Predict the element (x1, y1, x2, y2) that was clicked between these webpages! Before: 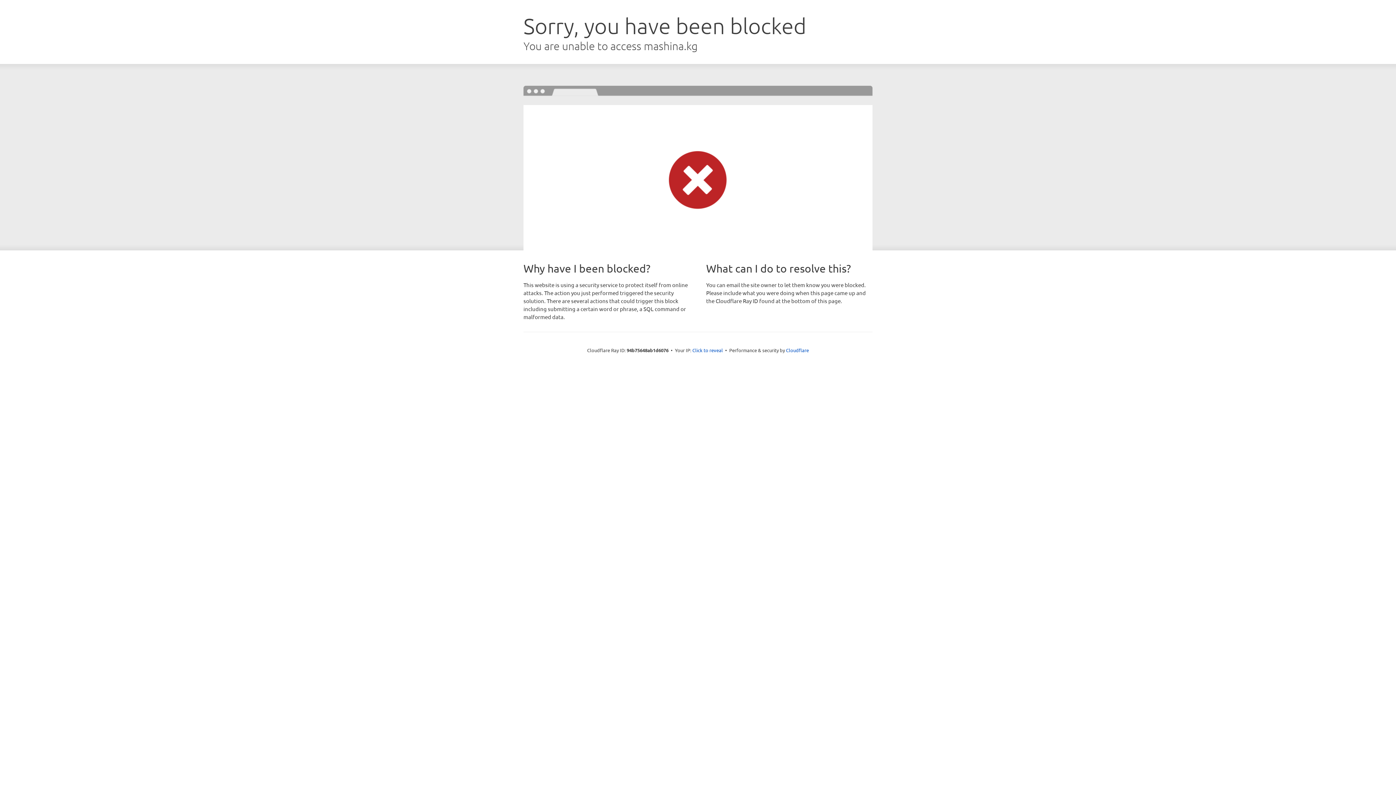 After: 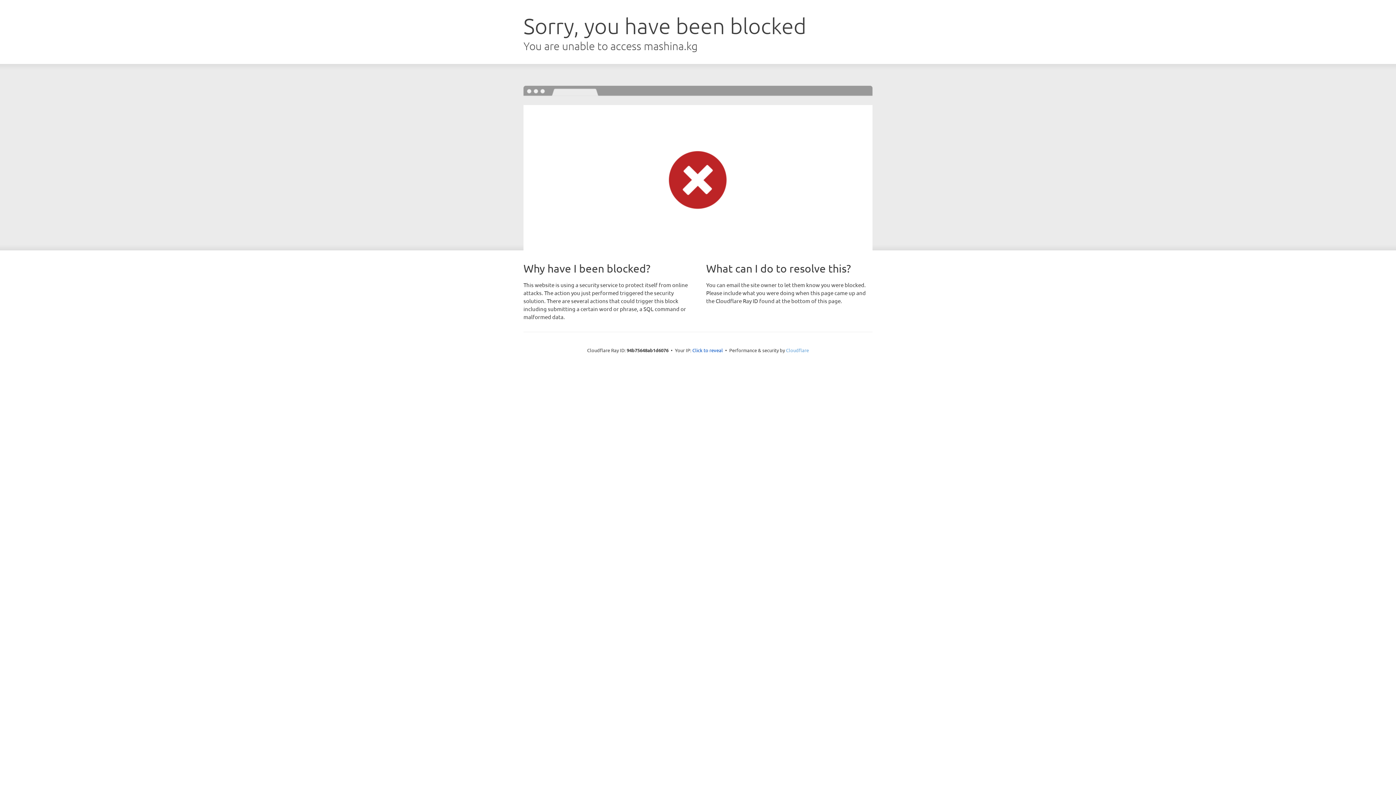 Action: bbox: (786, 347, 809, 353) label: Cloudflare